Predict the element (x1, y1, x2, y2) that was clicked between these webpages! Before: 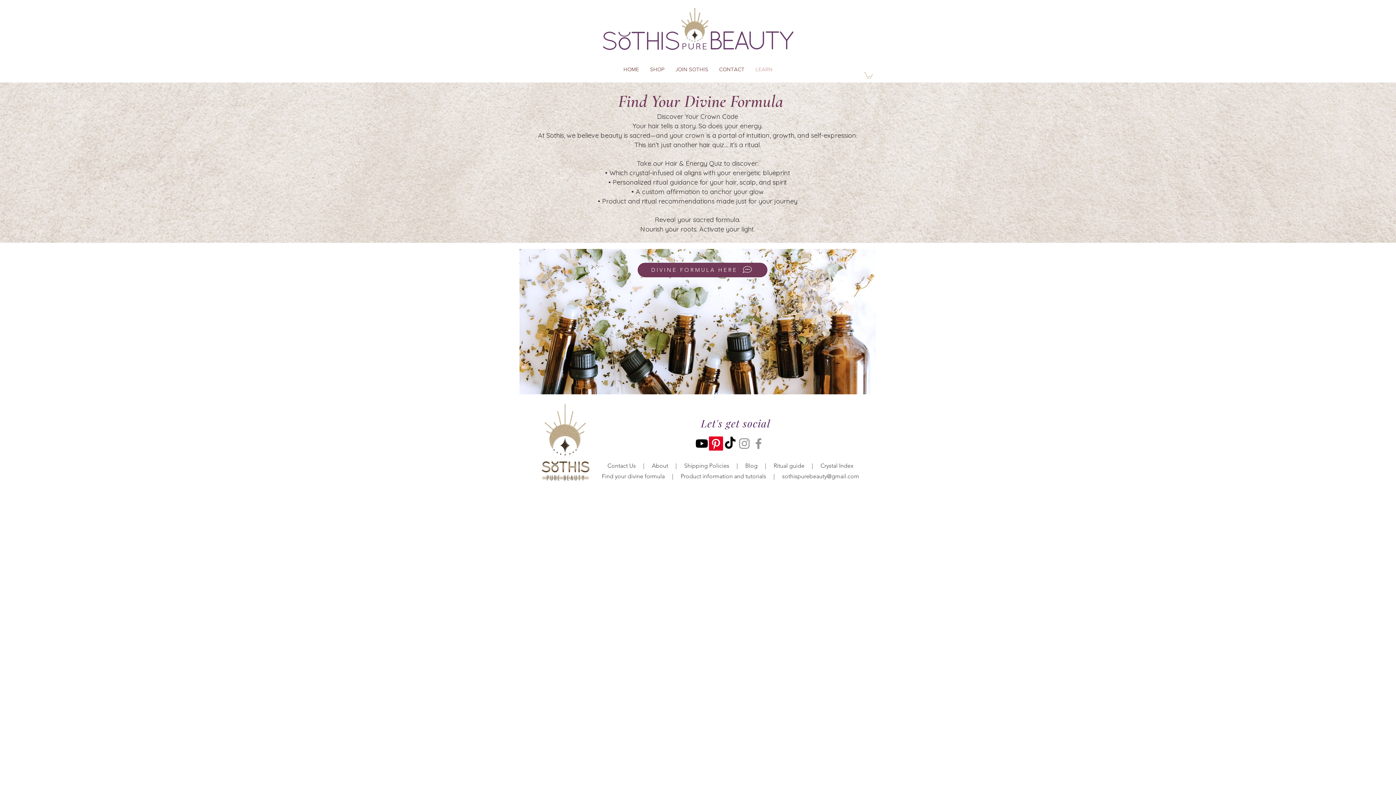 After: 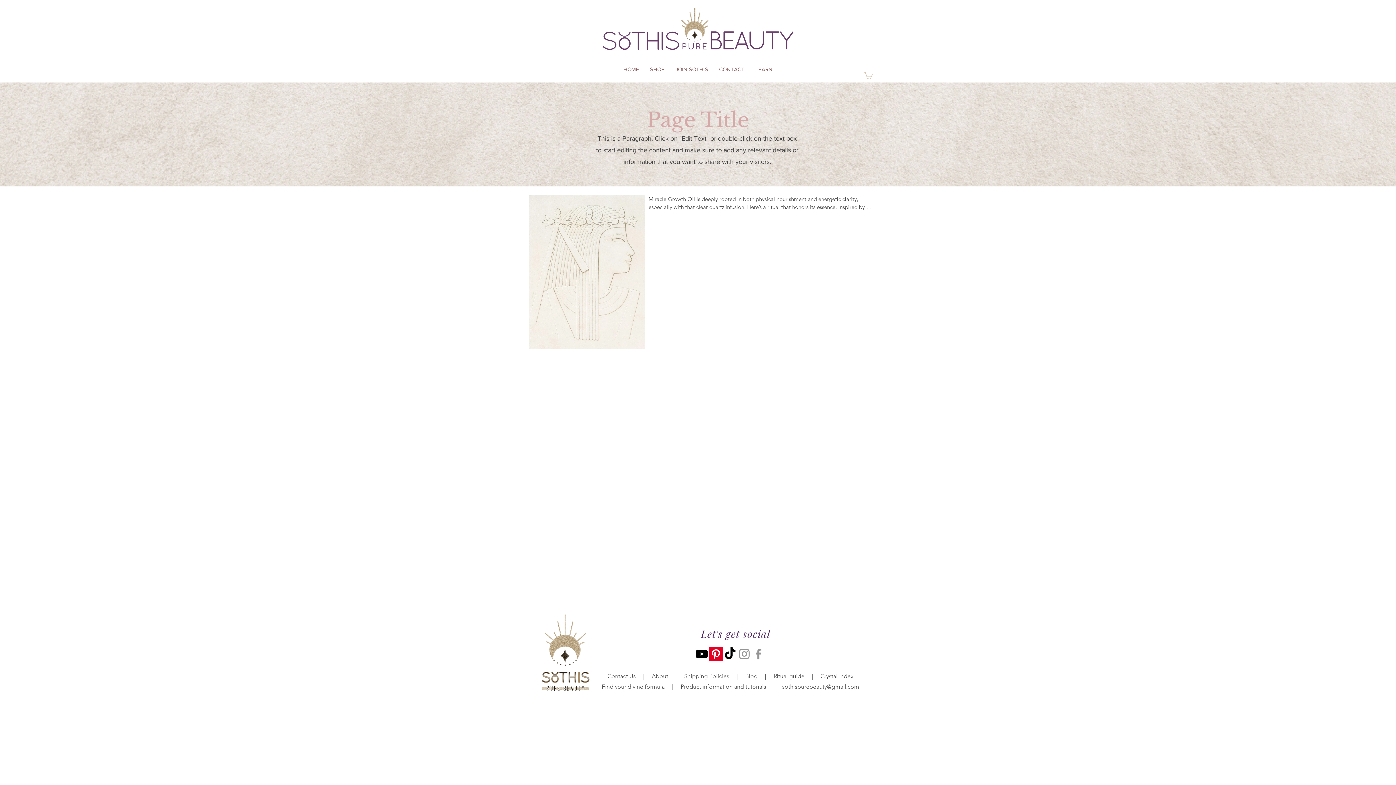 Action: label: Ritual guide bbox: (773, 462, 804, 469)